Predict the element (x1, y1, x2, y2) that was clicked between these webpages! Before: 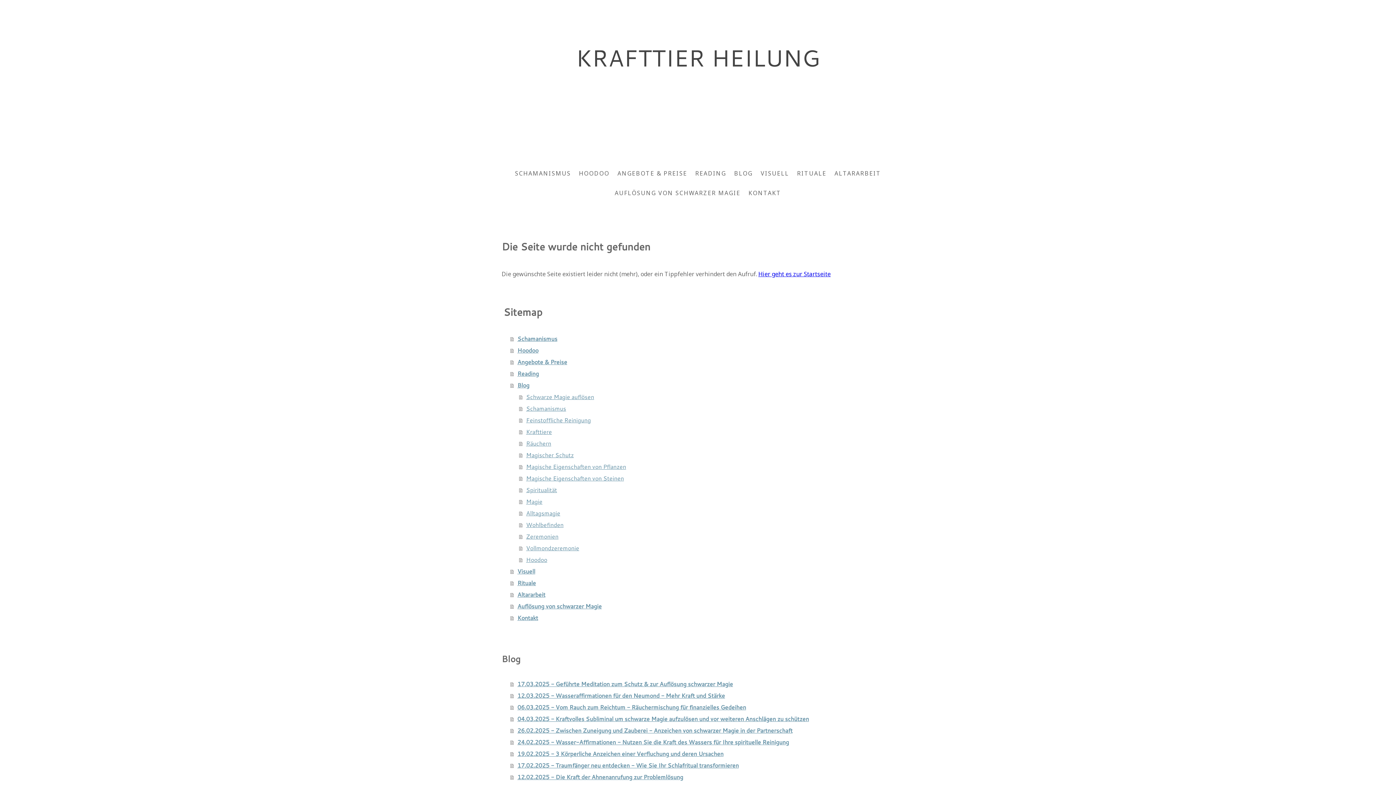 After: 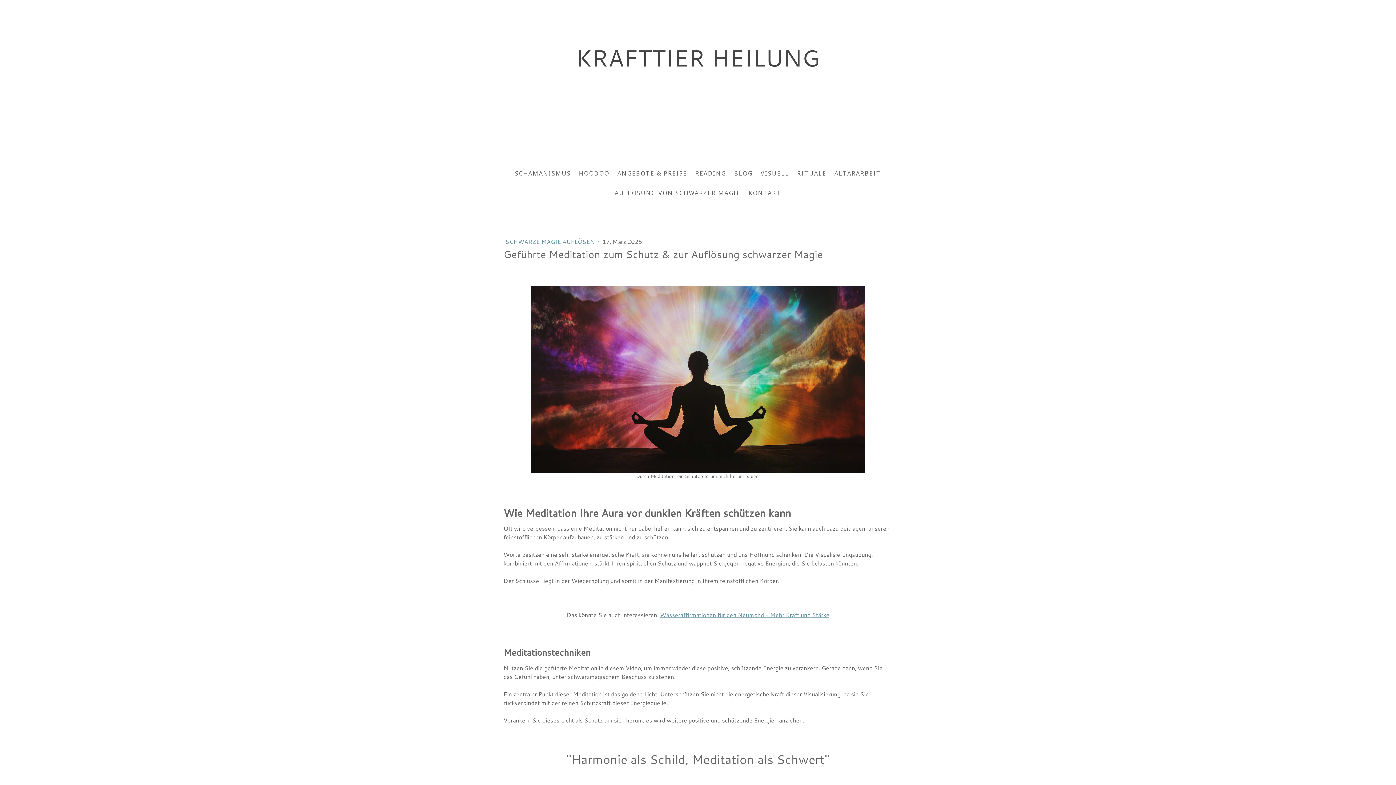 Action: label: 17.03.2025 - Geführte Meditation zum Schutz & zur Auflösung schwarzer Magie bbox: (510, 678, 894, 690)